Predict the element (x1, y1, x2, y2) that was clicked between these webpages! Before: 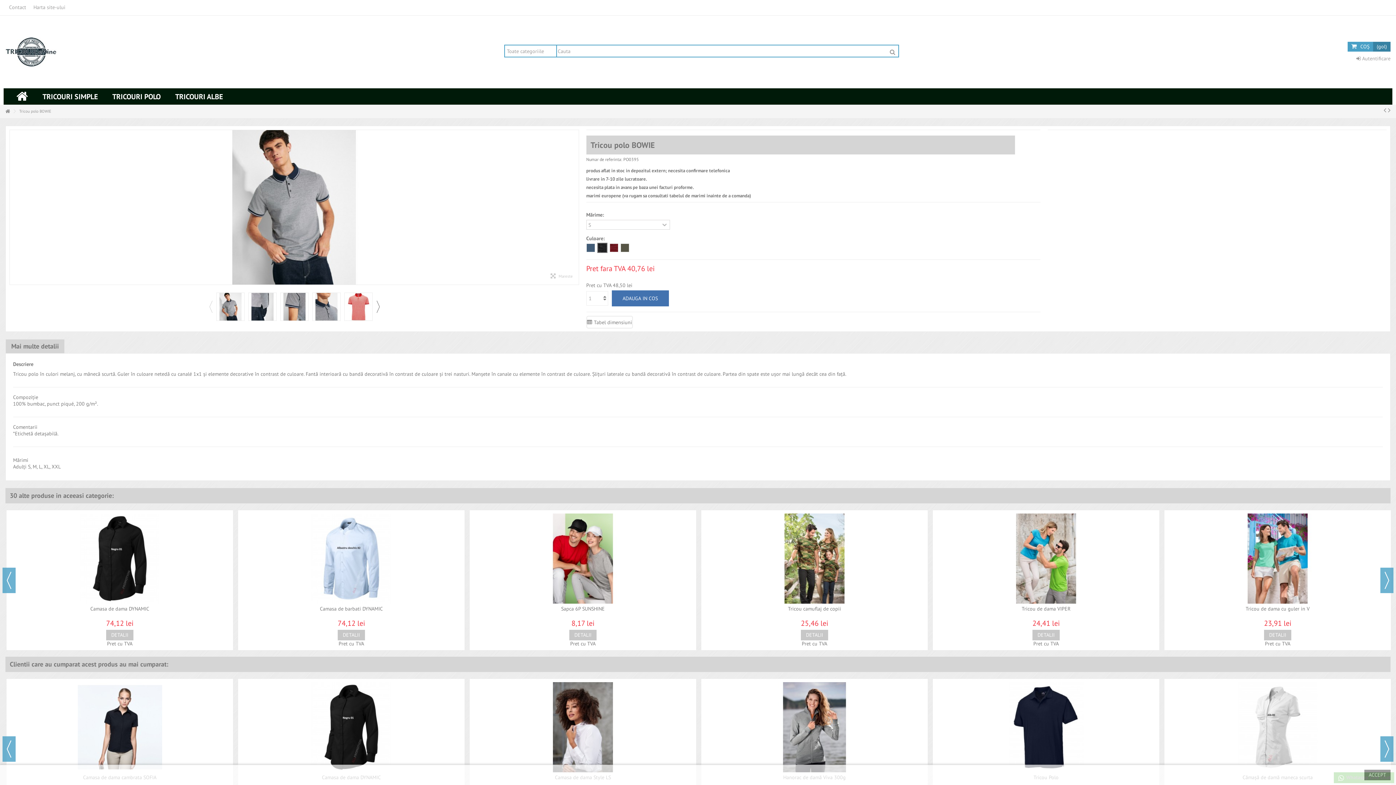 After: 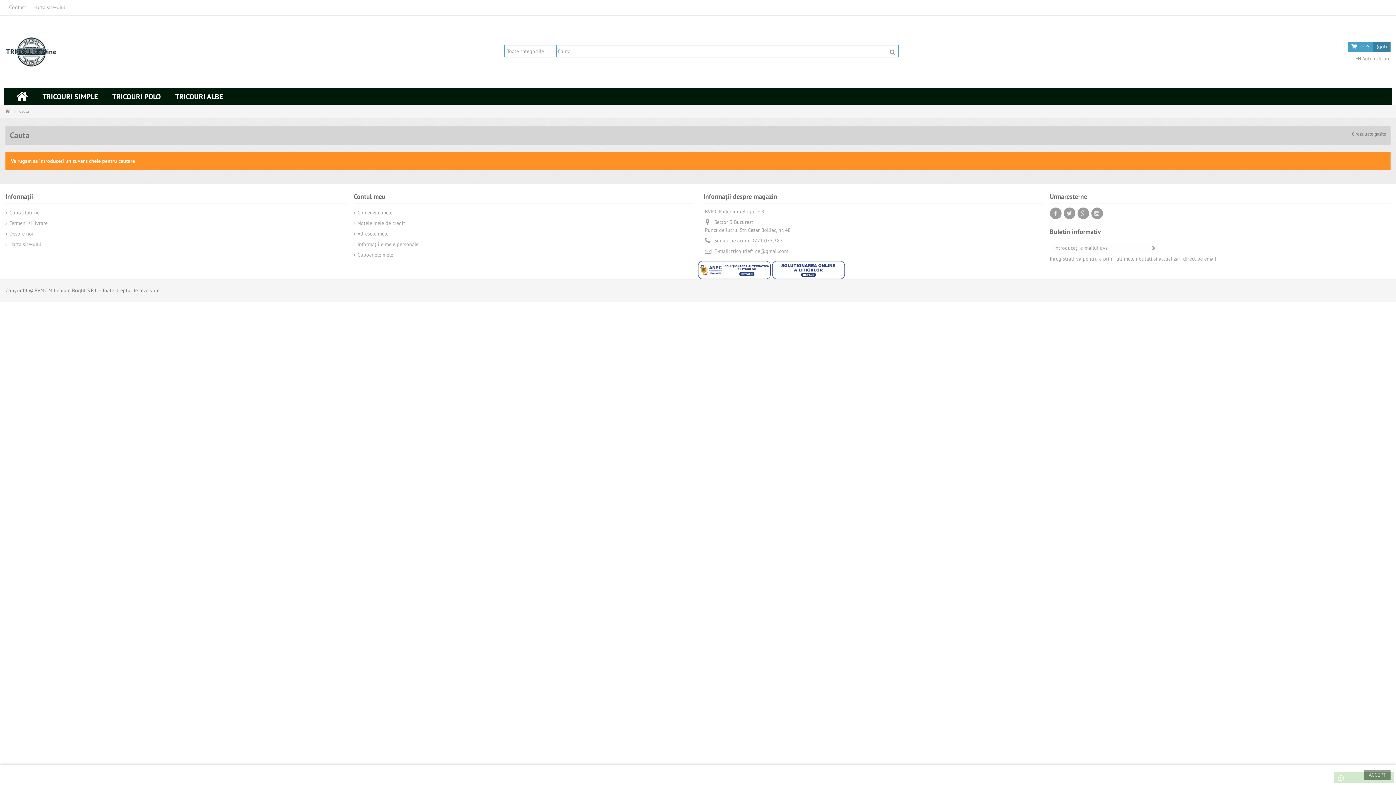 Action: bbox: (887, 48, 897, 56)